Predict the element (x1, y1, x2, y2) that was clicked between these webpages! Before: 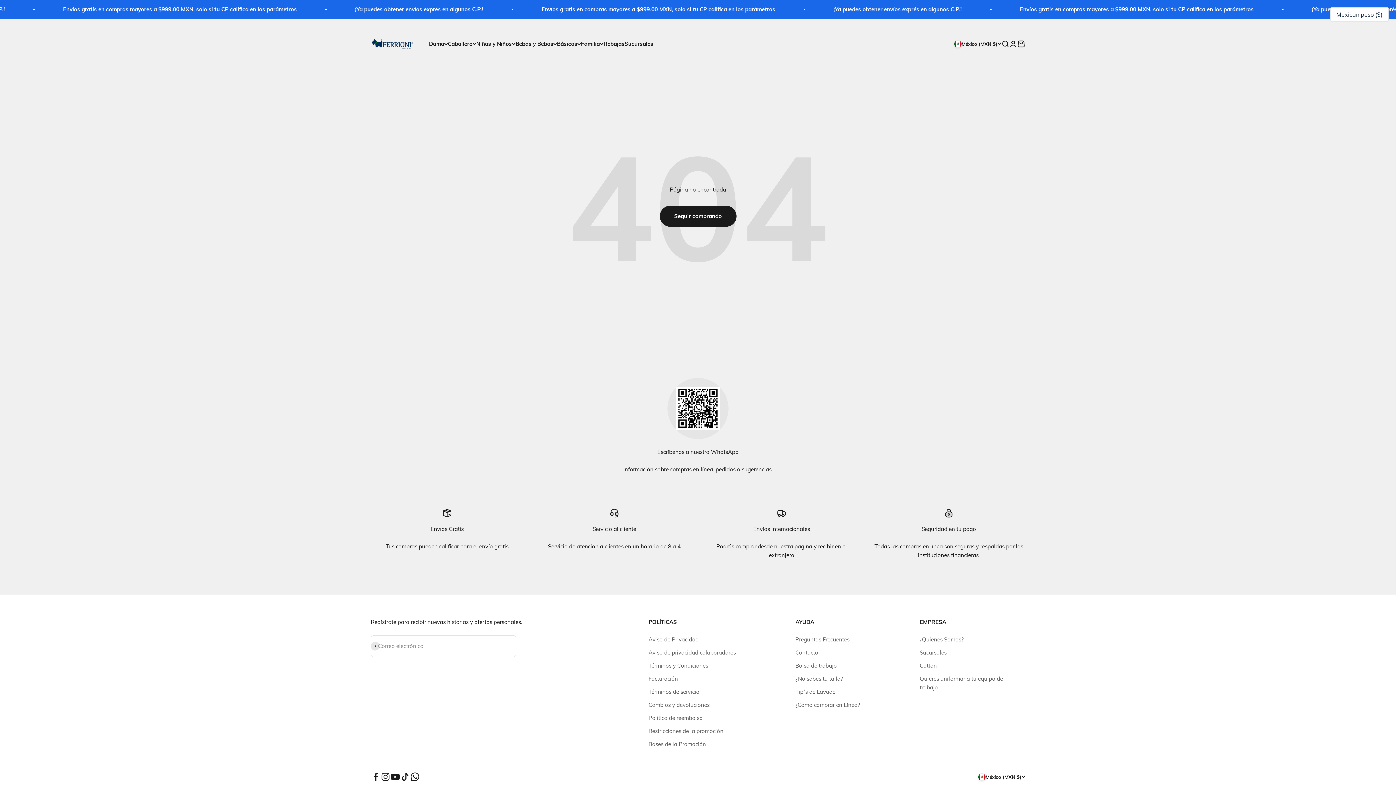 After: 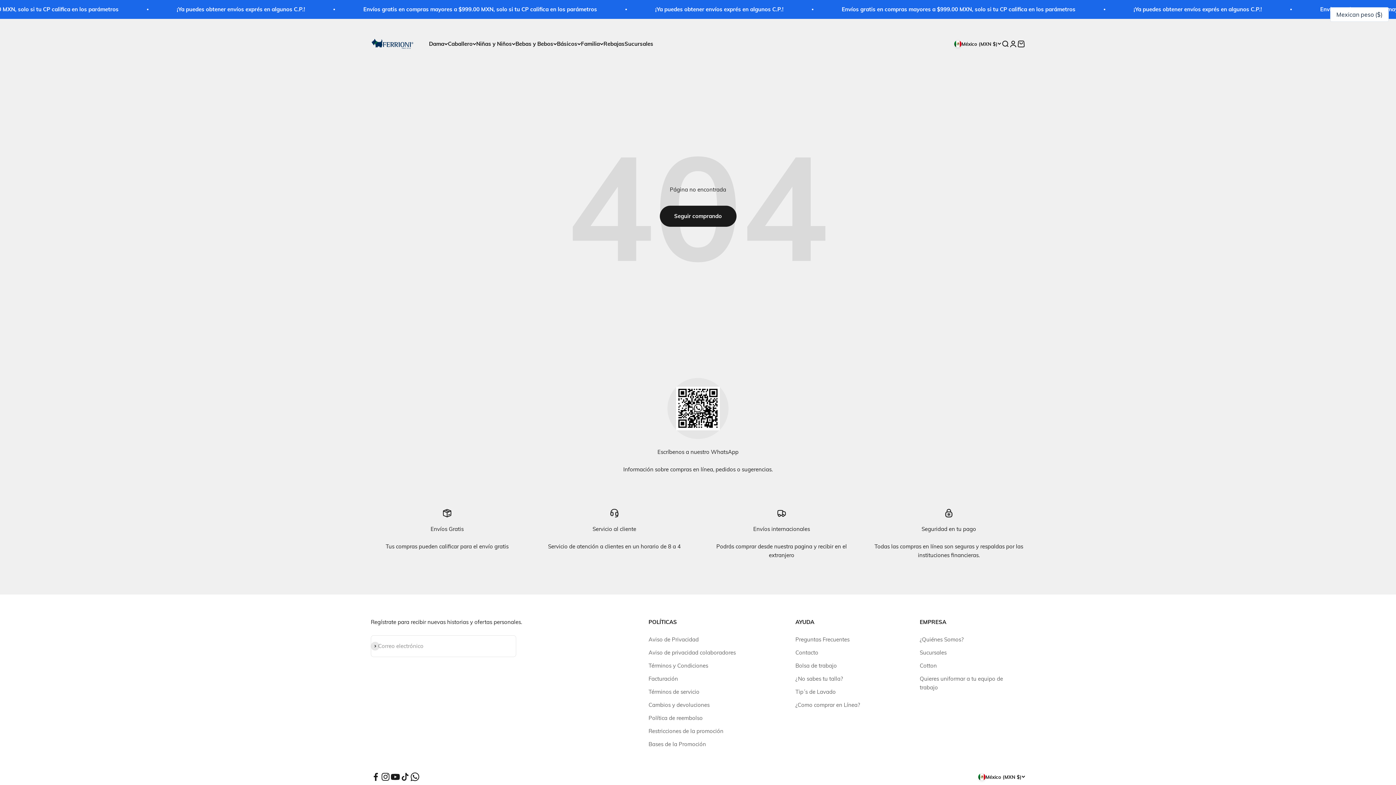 Action: bbox: (390, 772, 400, 782) label: Síguenos en YouTube